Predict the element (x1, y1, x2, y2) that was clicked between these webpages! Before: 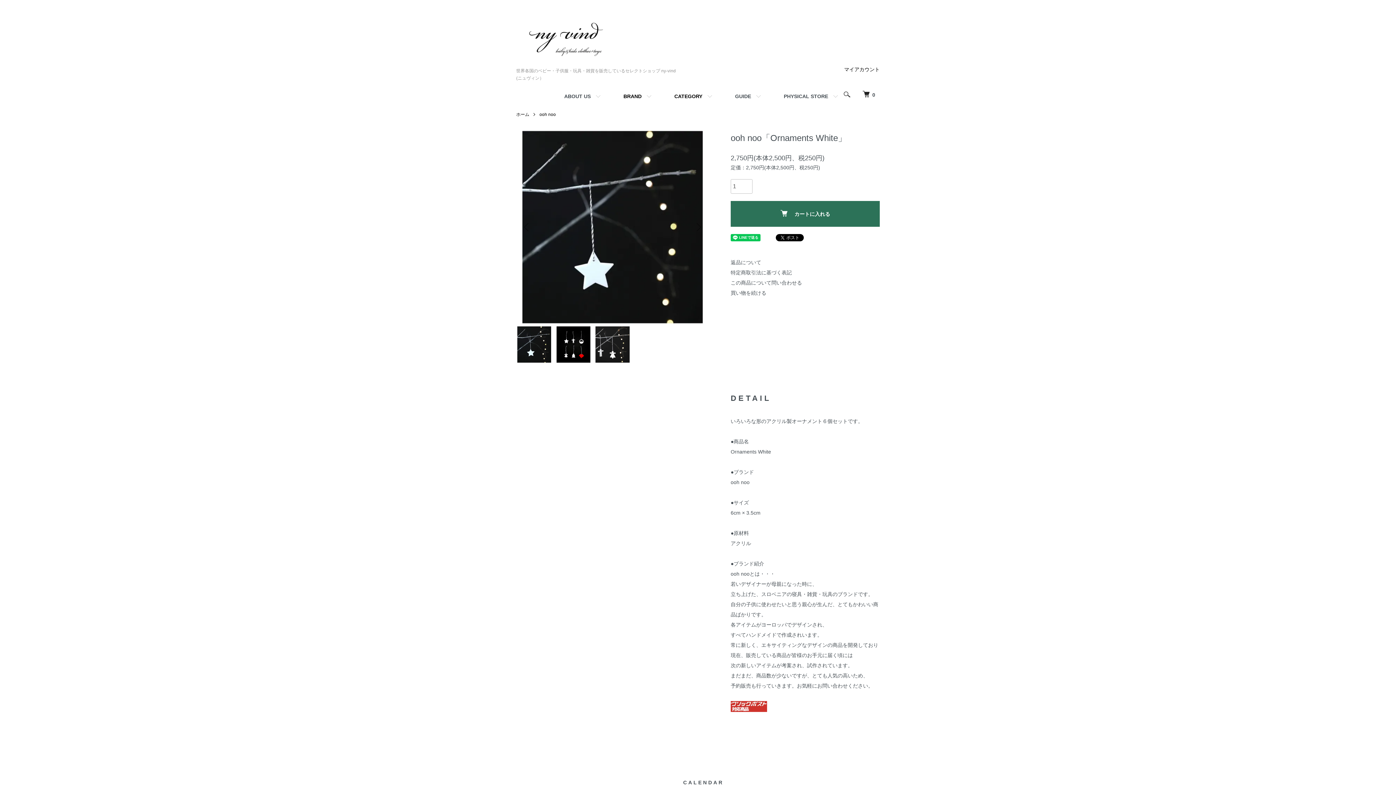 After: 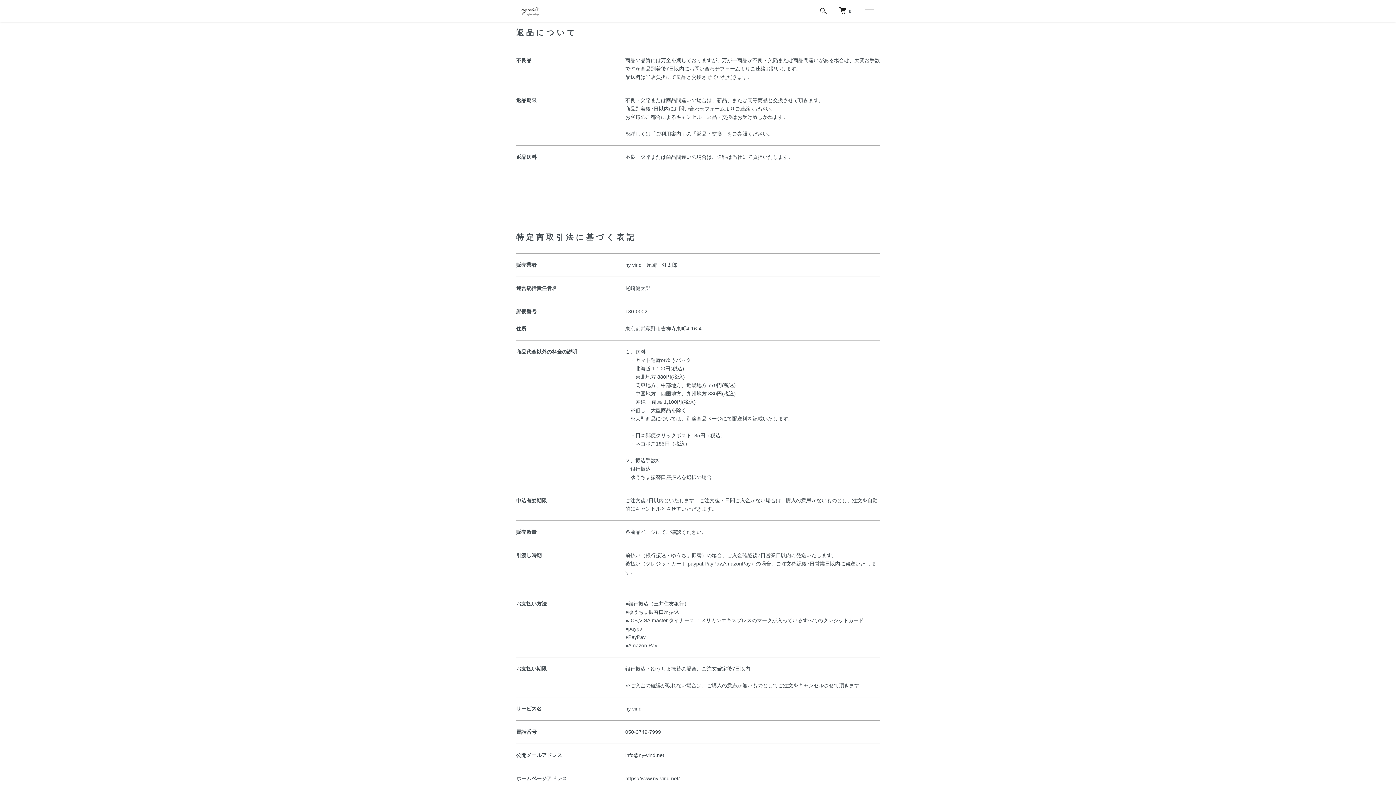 Action: bbox: (730, 259, 761, 265) label: 返品について